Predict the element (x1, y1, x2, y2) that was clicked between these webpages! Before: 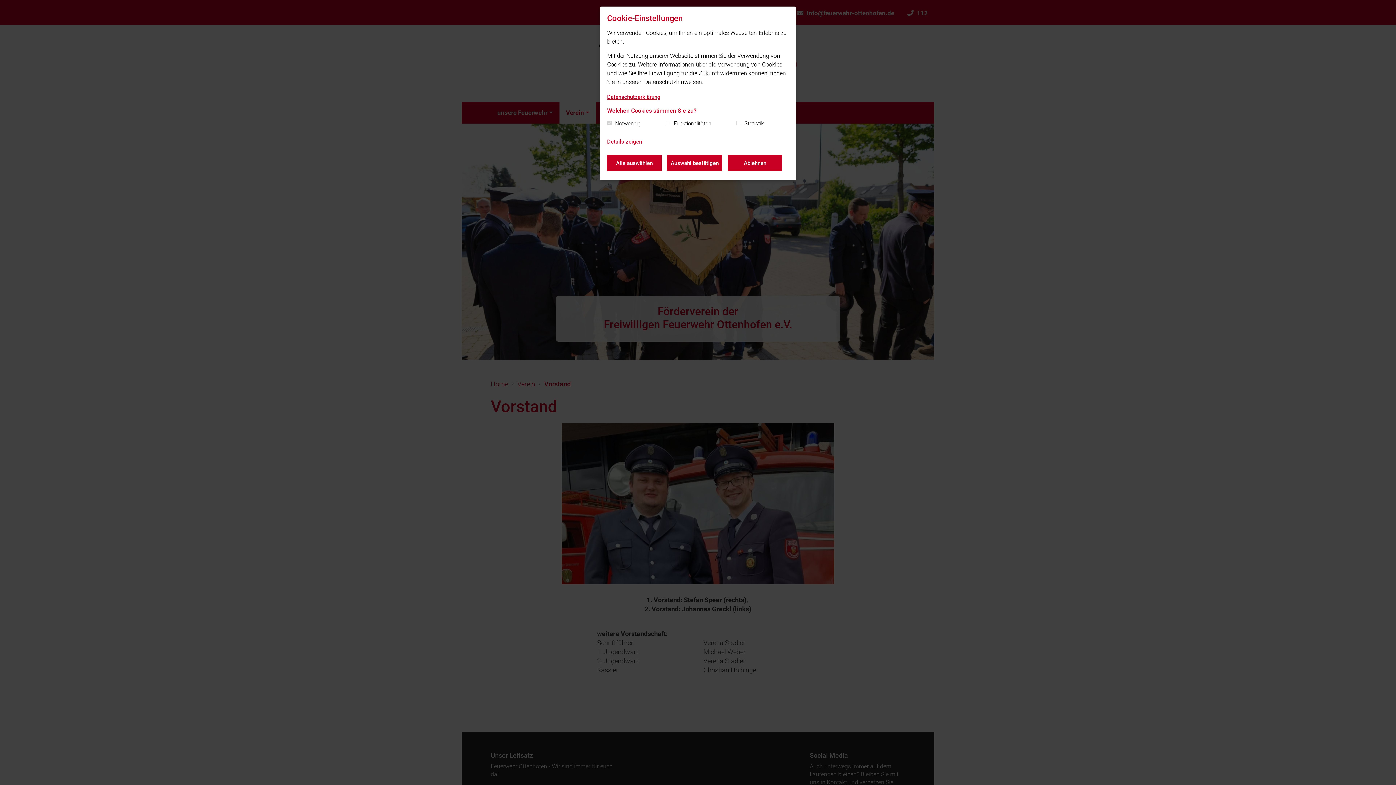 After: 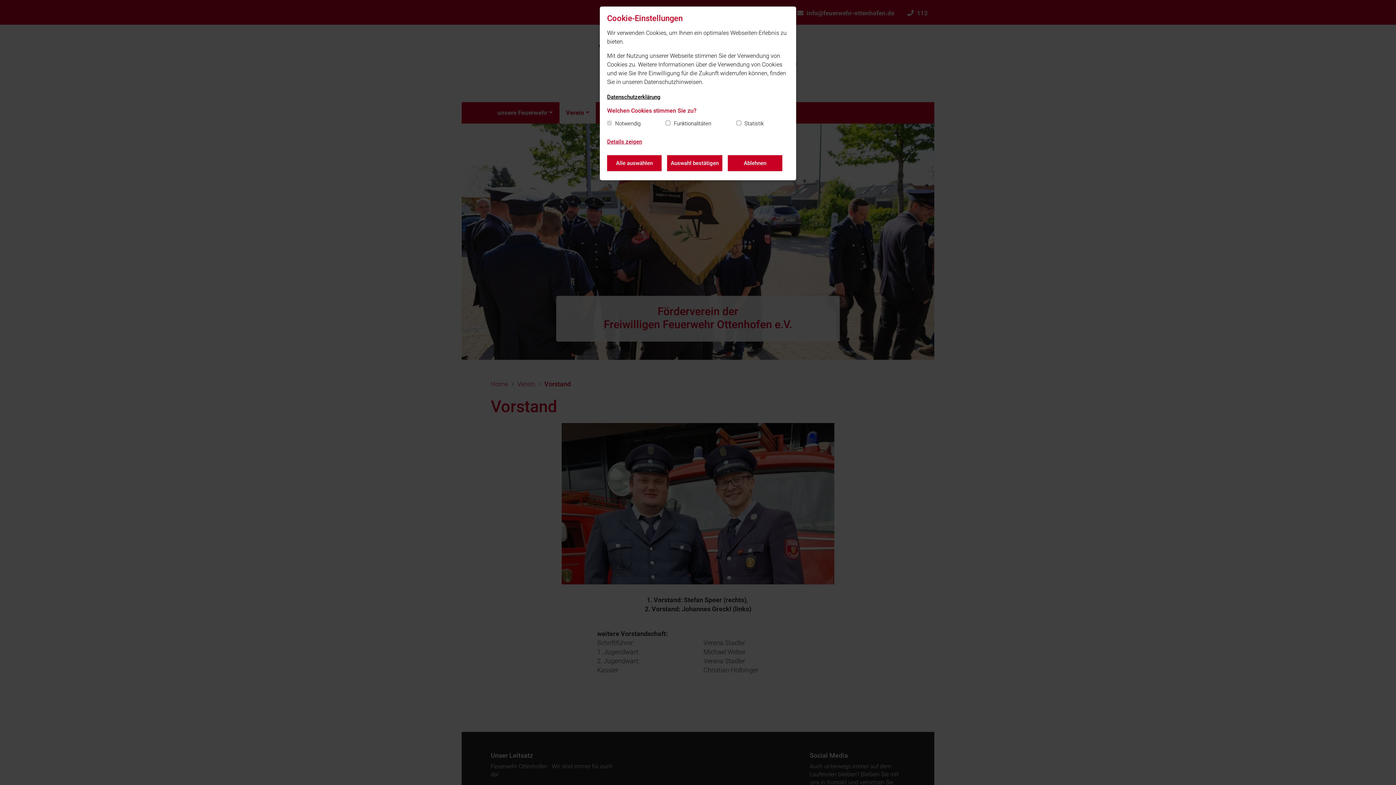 Action: label: Datenschutzerklärung bbox: (607, 93, 660, 101)